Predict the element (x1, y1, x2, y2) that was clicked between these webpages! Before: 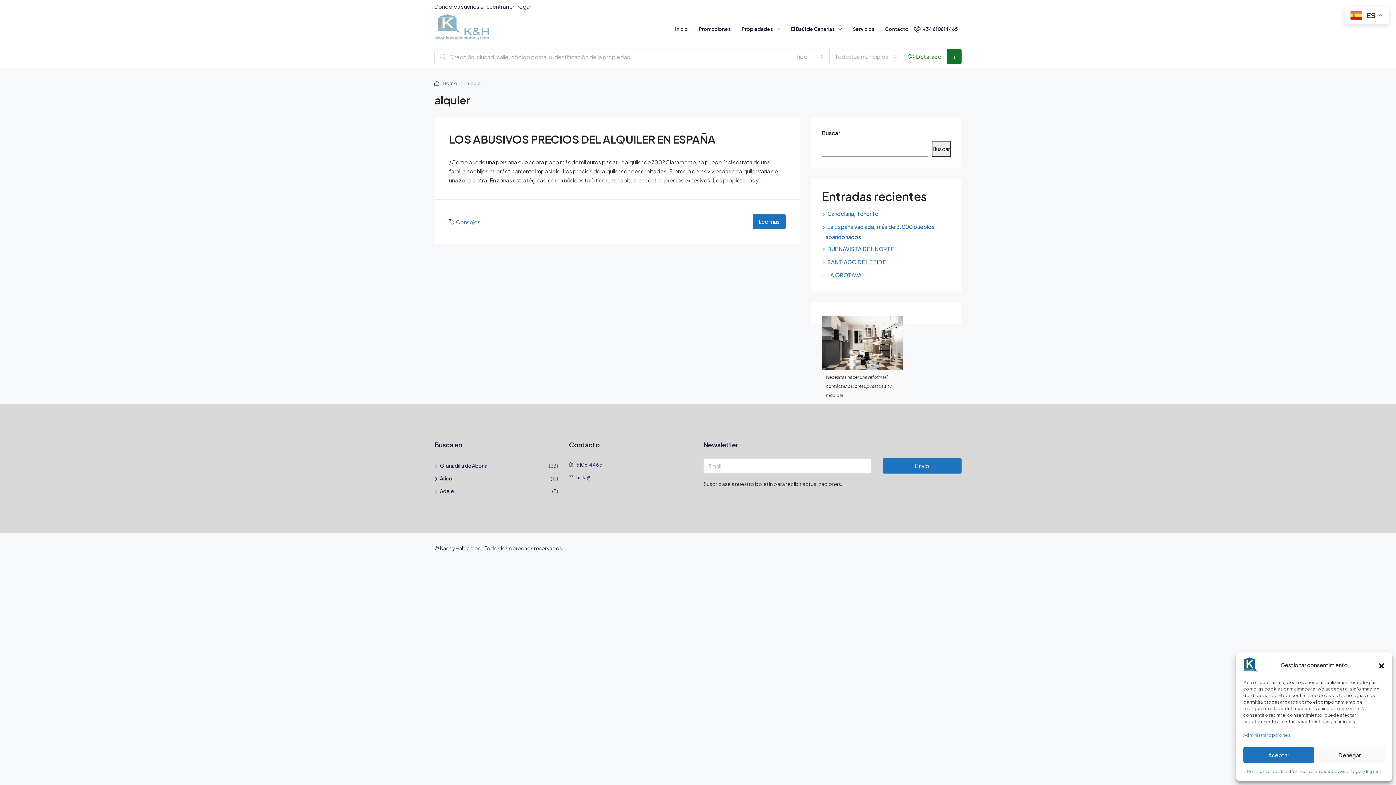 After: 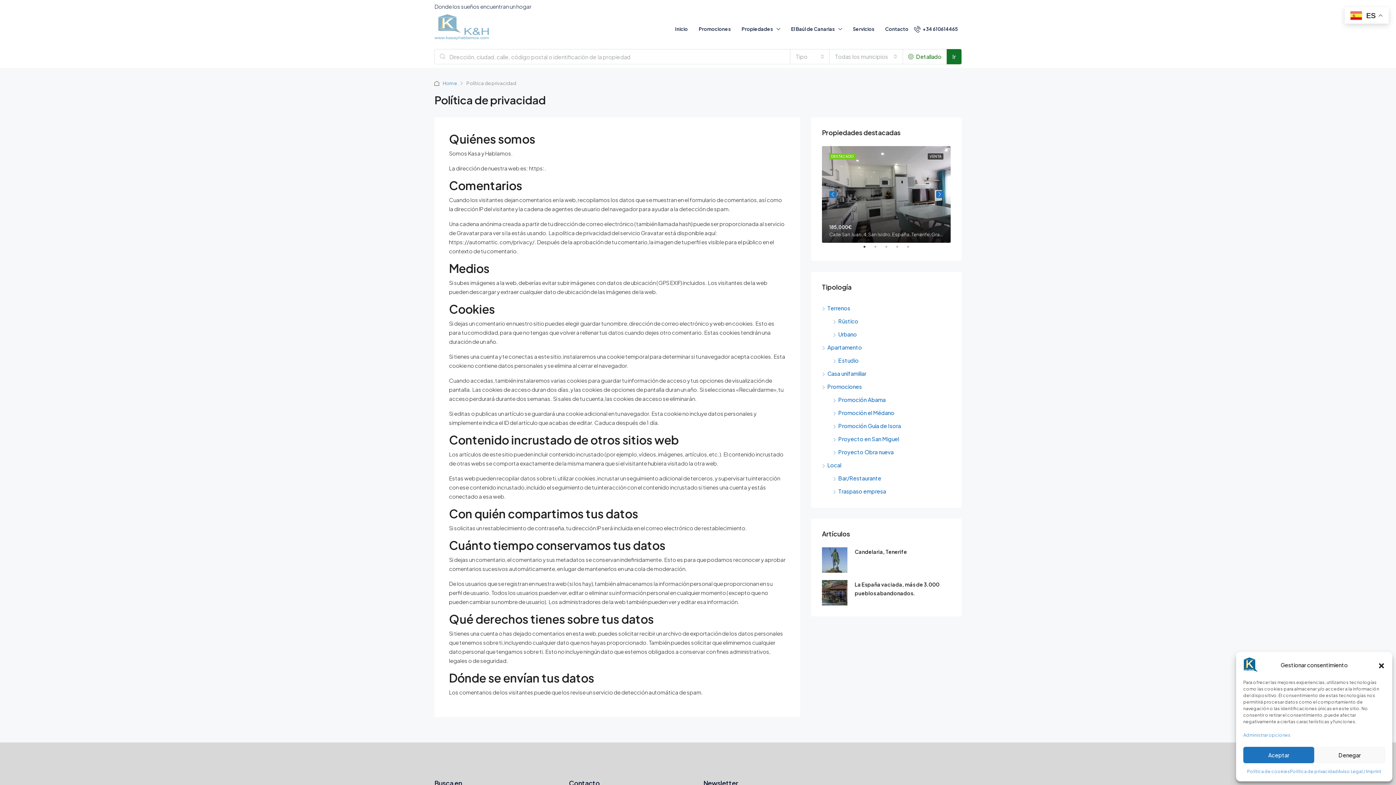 Action: label: Política de privacidad bbox: (1290, 767, 1338, 776)